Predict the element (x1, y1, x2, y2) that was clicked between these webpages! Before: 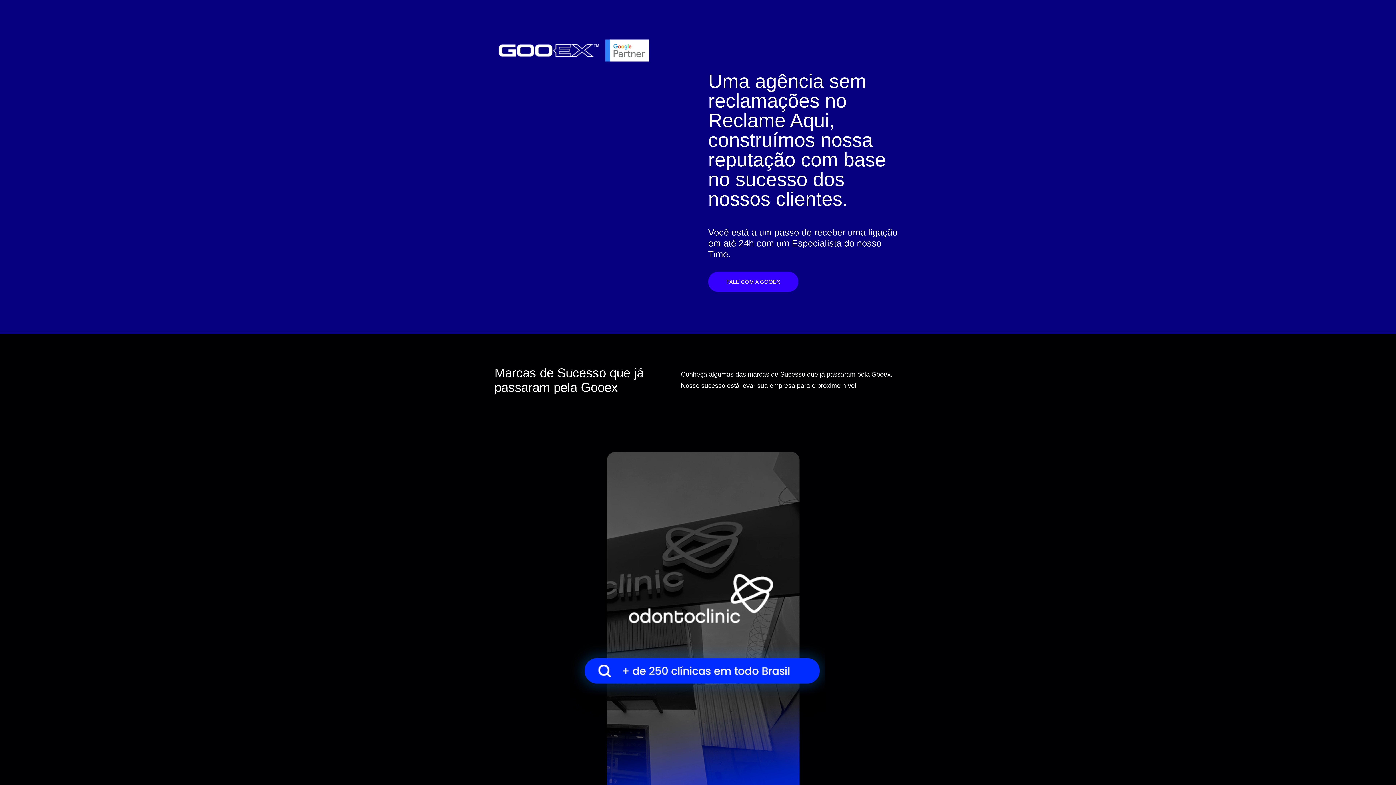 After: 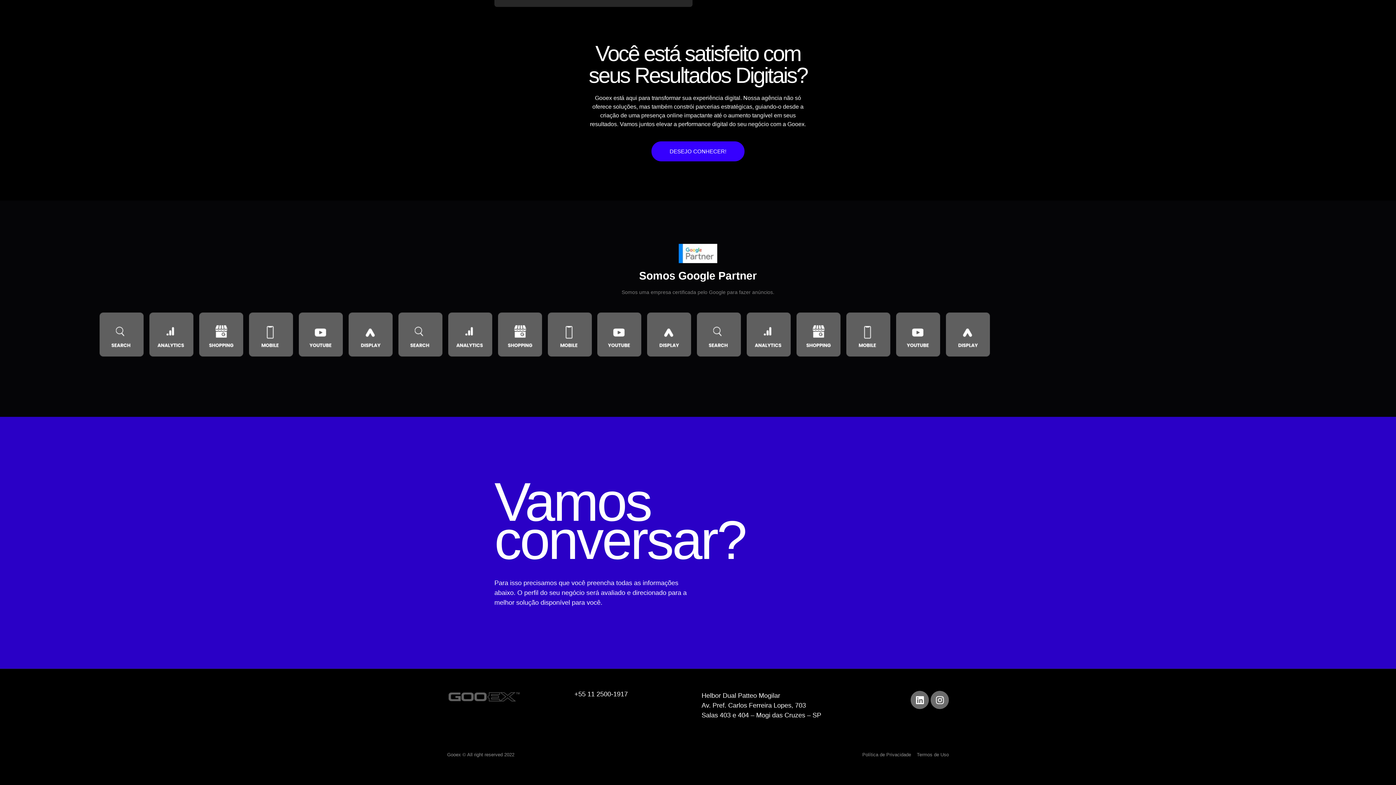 Action: bbox: (708, 272, 798, 292) label: FALE COM A GOOEX